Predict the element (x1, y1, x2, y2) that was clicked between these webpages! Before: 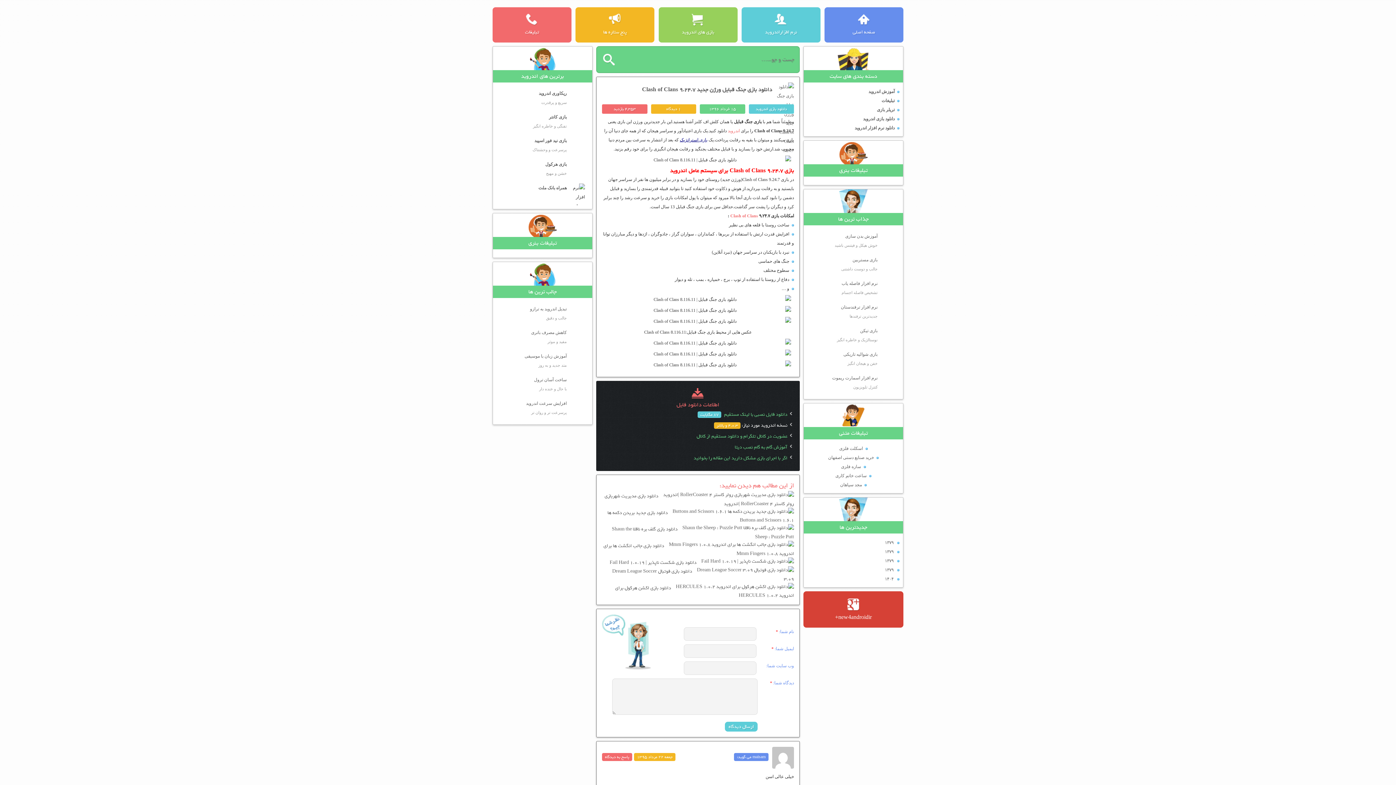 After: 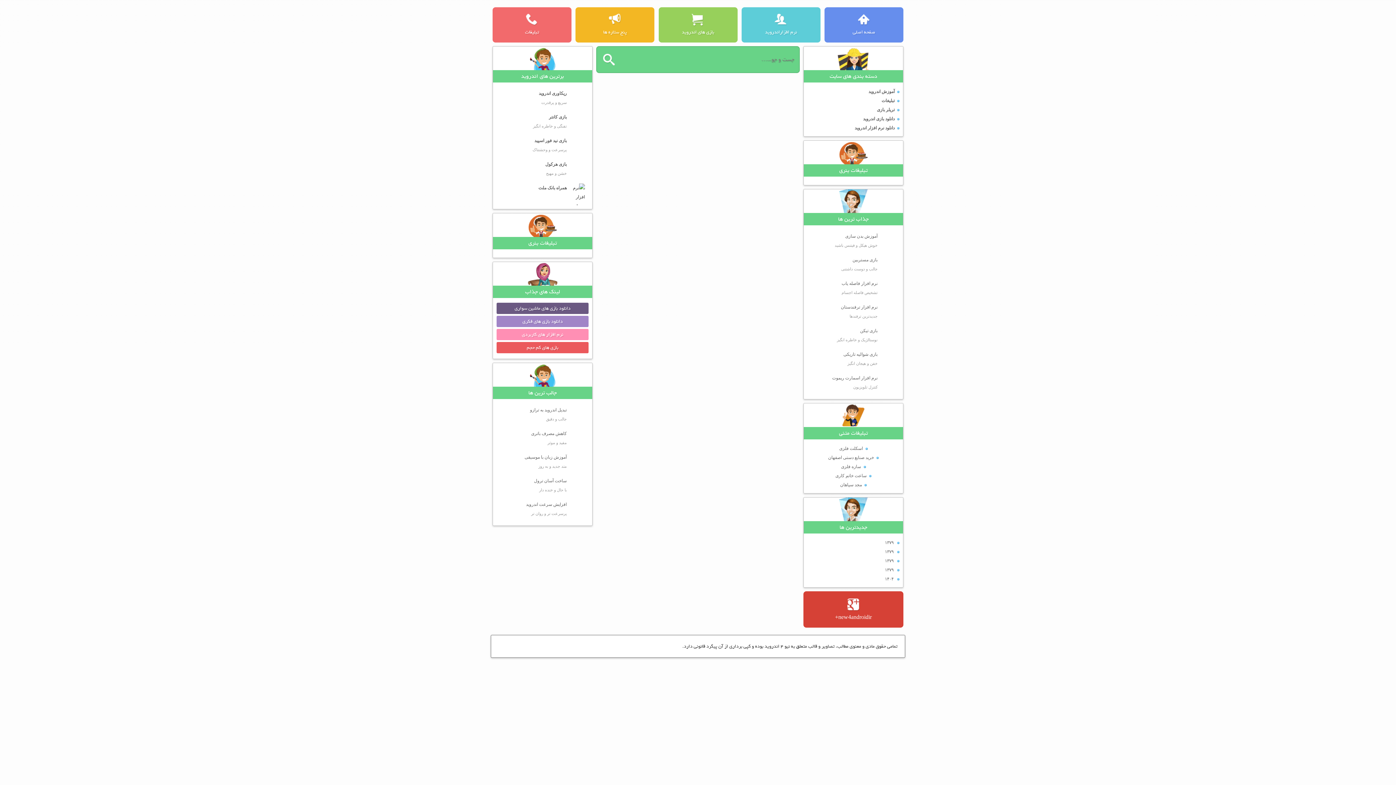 Action: label: آموزش زبان با موسیقی bbox: (524, 353, 566, 358)